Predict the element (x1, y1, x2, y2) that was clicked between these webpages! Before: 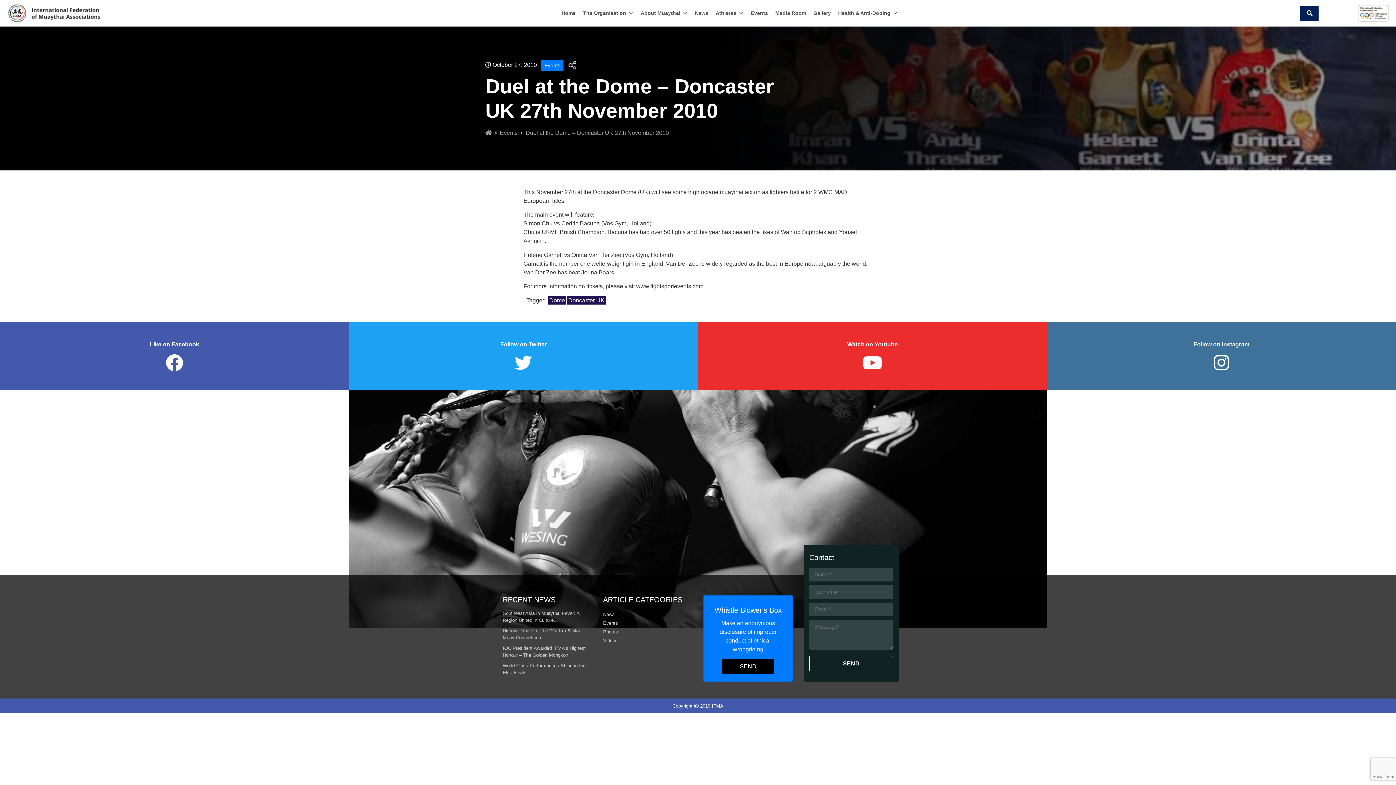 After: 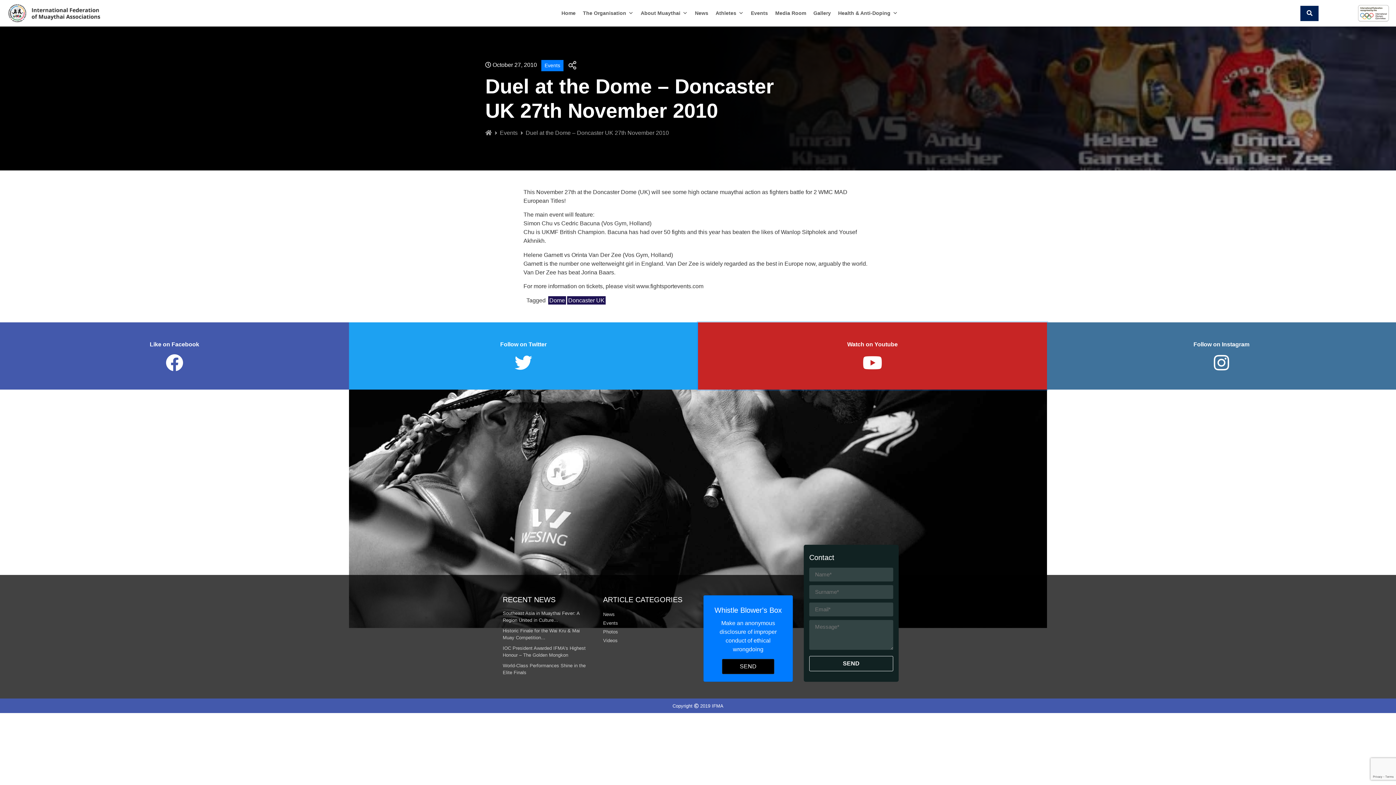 Action: bbox: (698, 322, 1047, 389) label: Watch on Youtube